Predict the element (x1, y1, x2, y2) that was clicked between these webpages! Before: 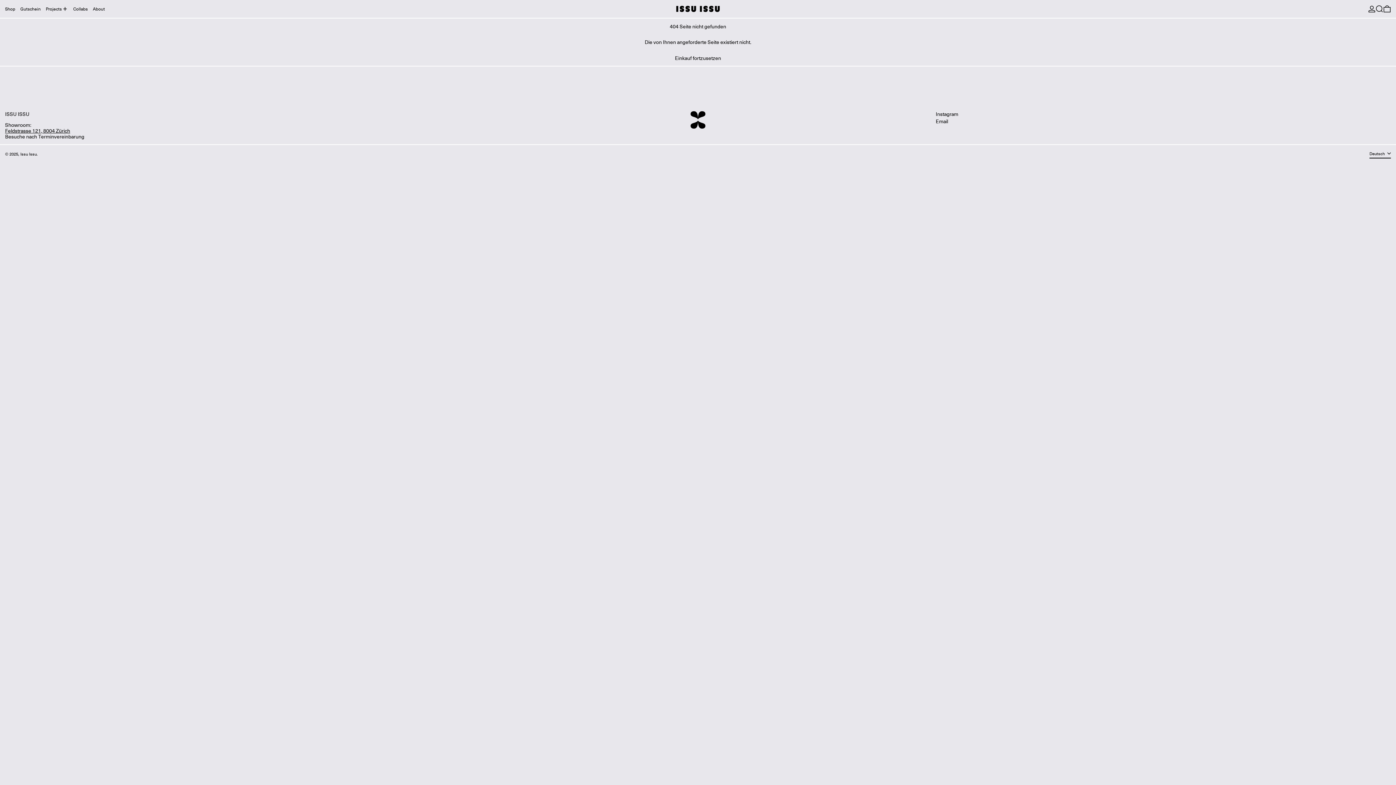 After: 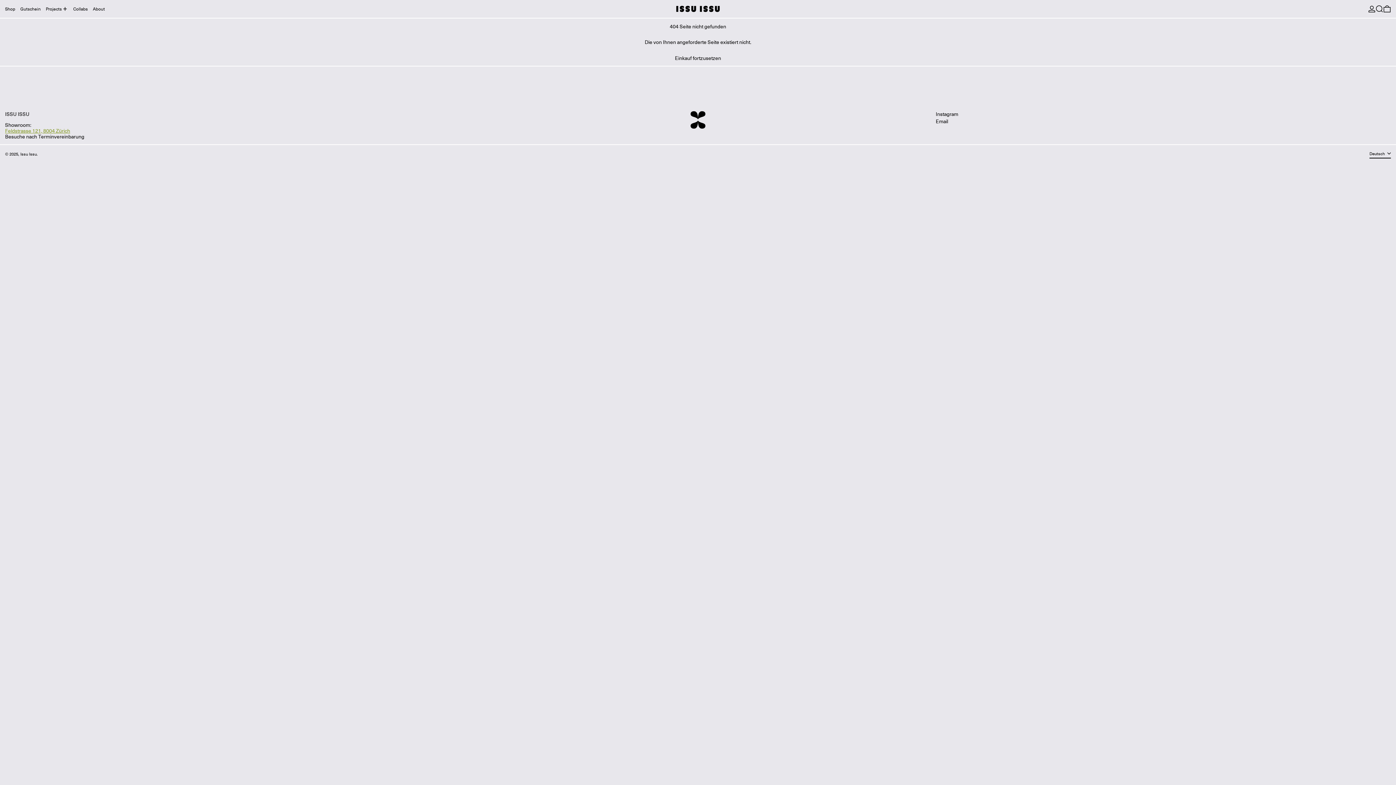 Action: bbox: (5, 126, 70, 134) label: Feldstrasse 121, 8004 Zürich
